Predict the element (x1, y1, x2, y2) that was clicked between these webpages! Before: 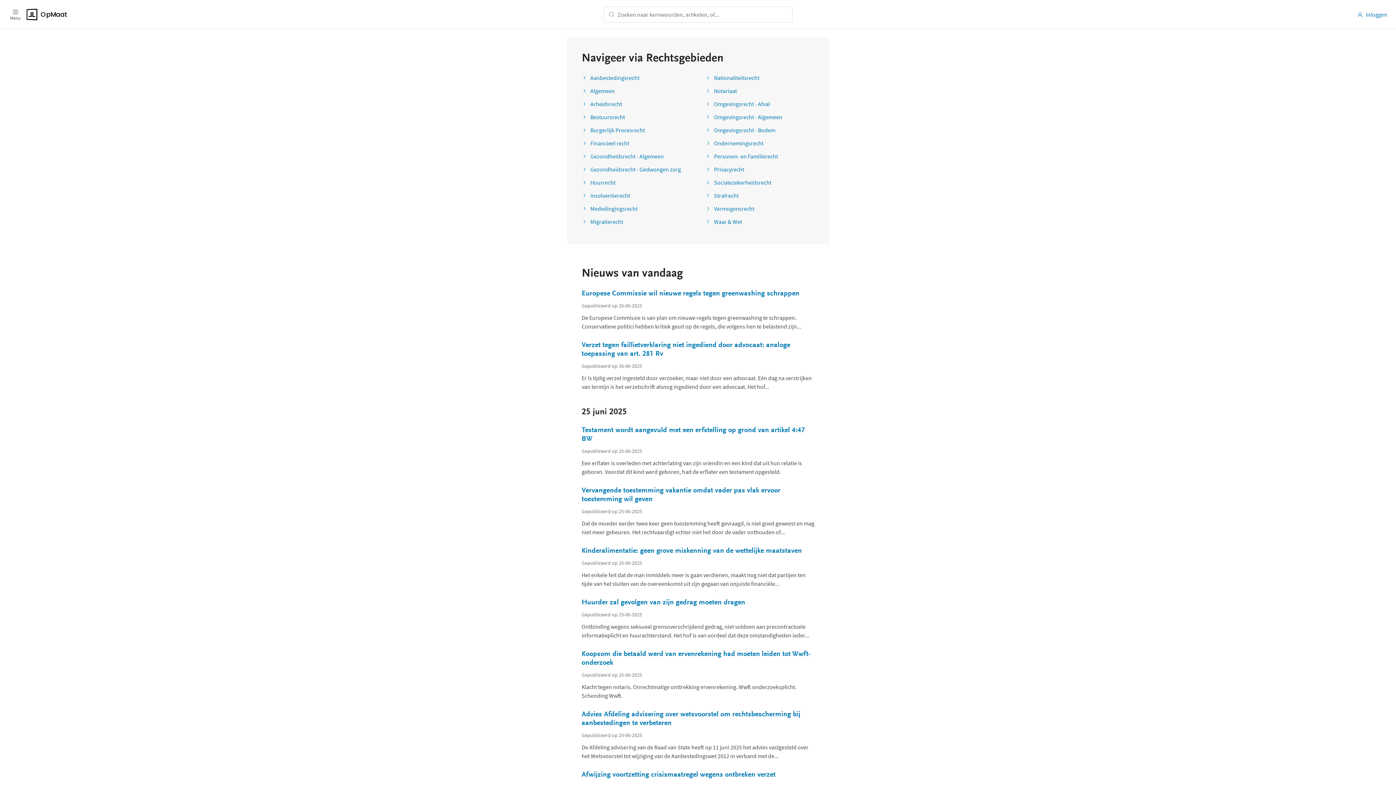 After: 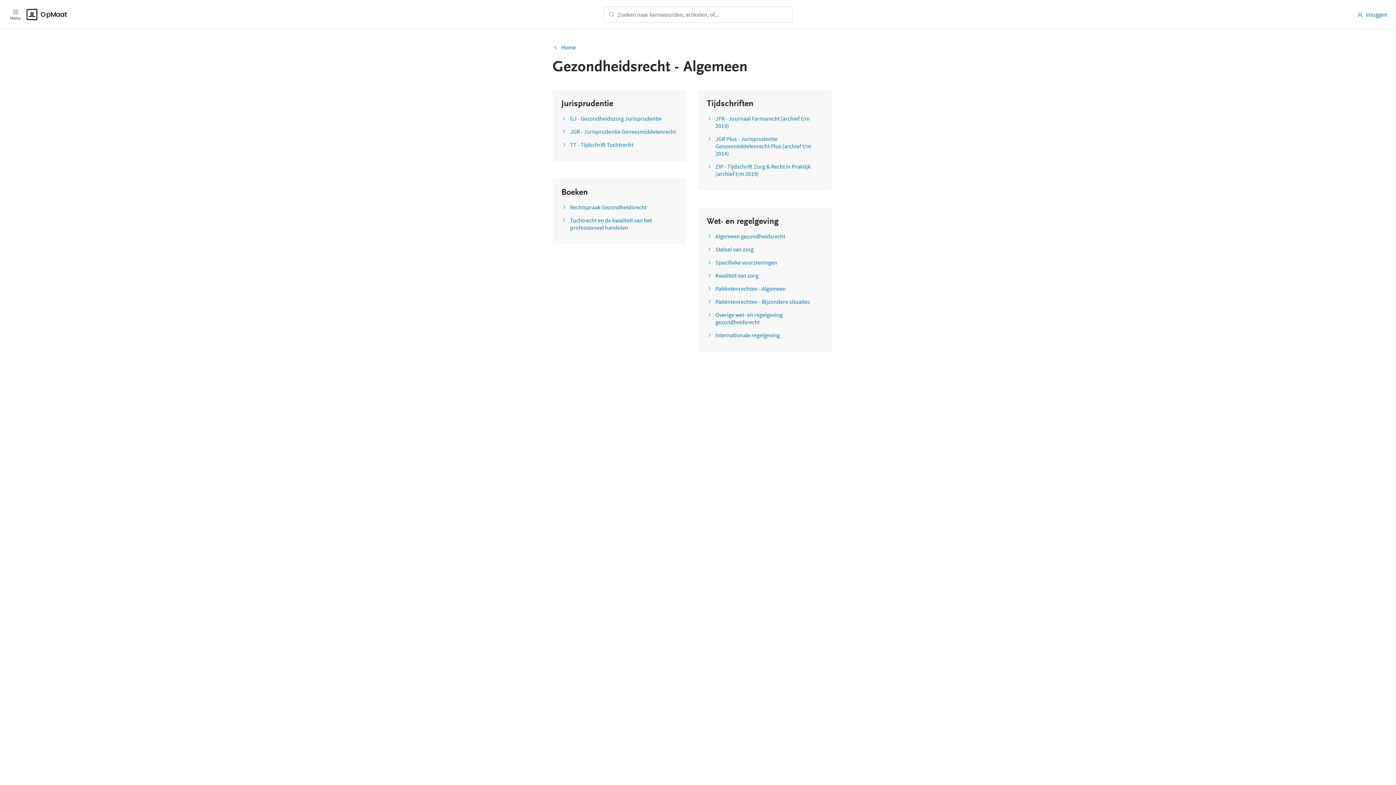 Action: label: Gezondheidsrecht - Algemeen bbox: (581, 123, 664, 130)